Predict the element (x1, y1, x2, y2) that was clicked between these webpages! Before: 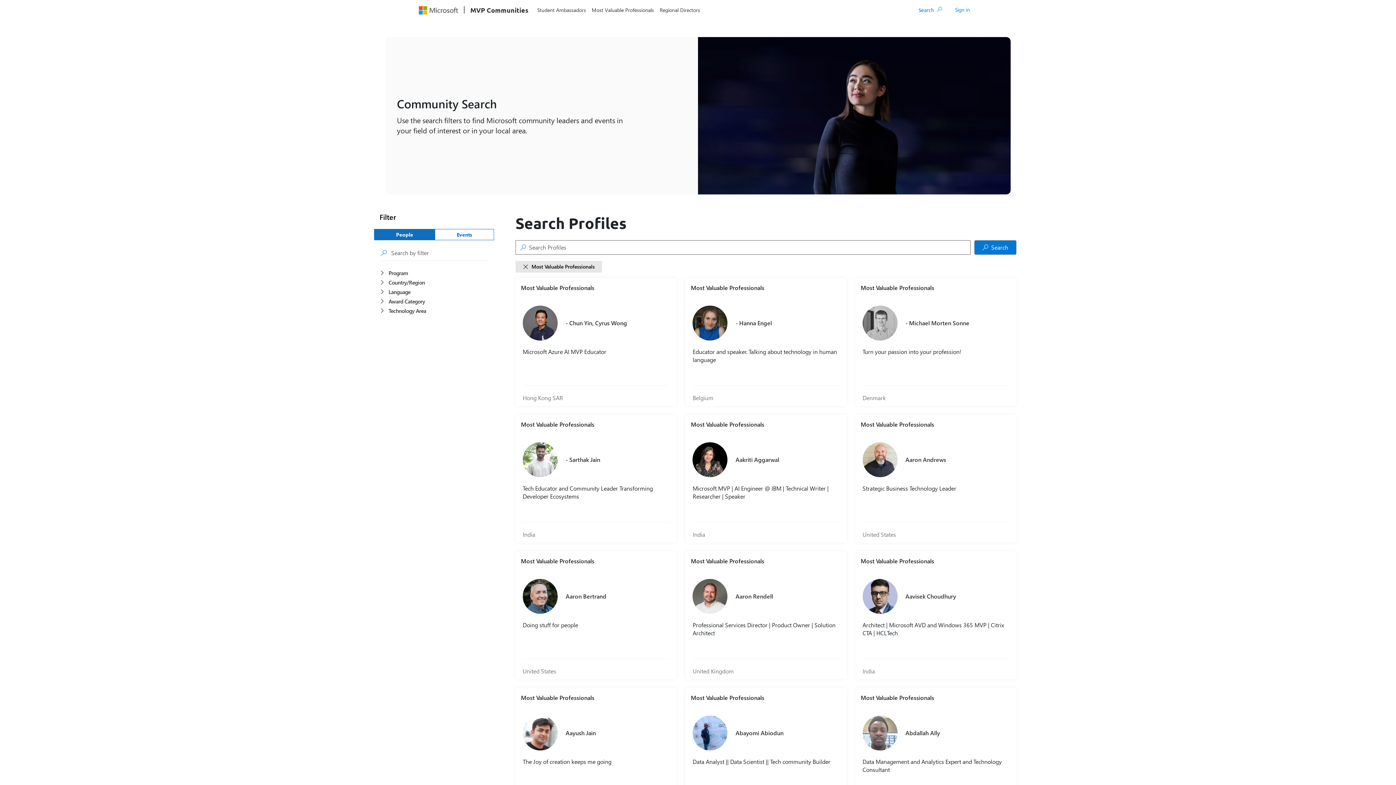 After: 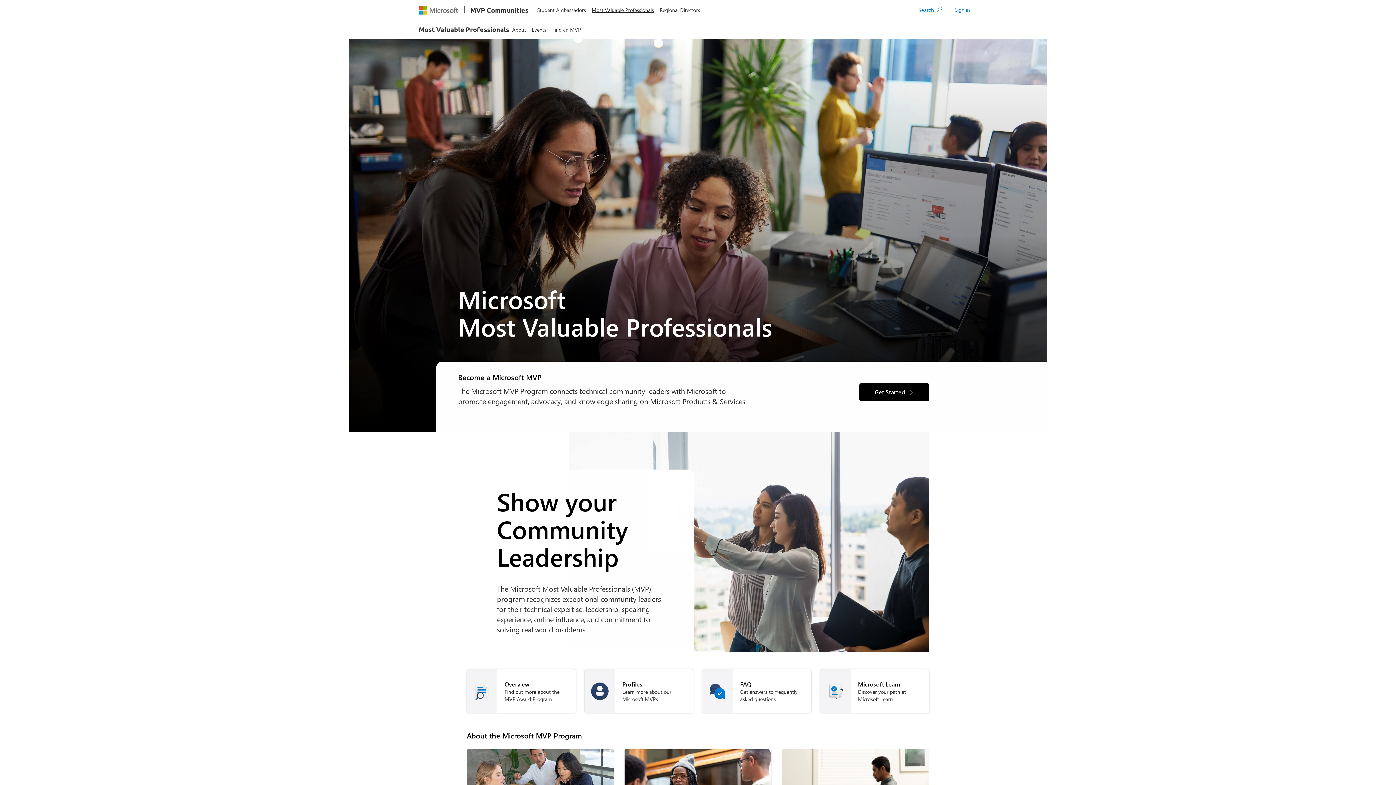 Action: bbox: (589, 6, 657, 13) label: Most Valuable Professionals